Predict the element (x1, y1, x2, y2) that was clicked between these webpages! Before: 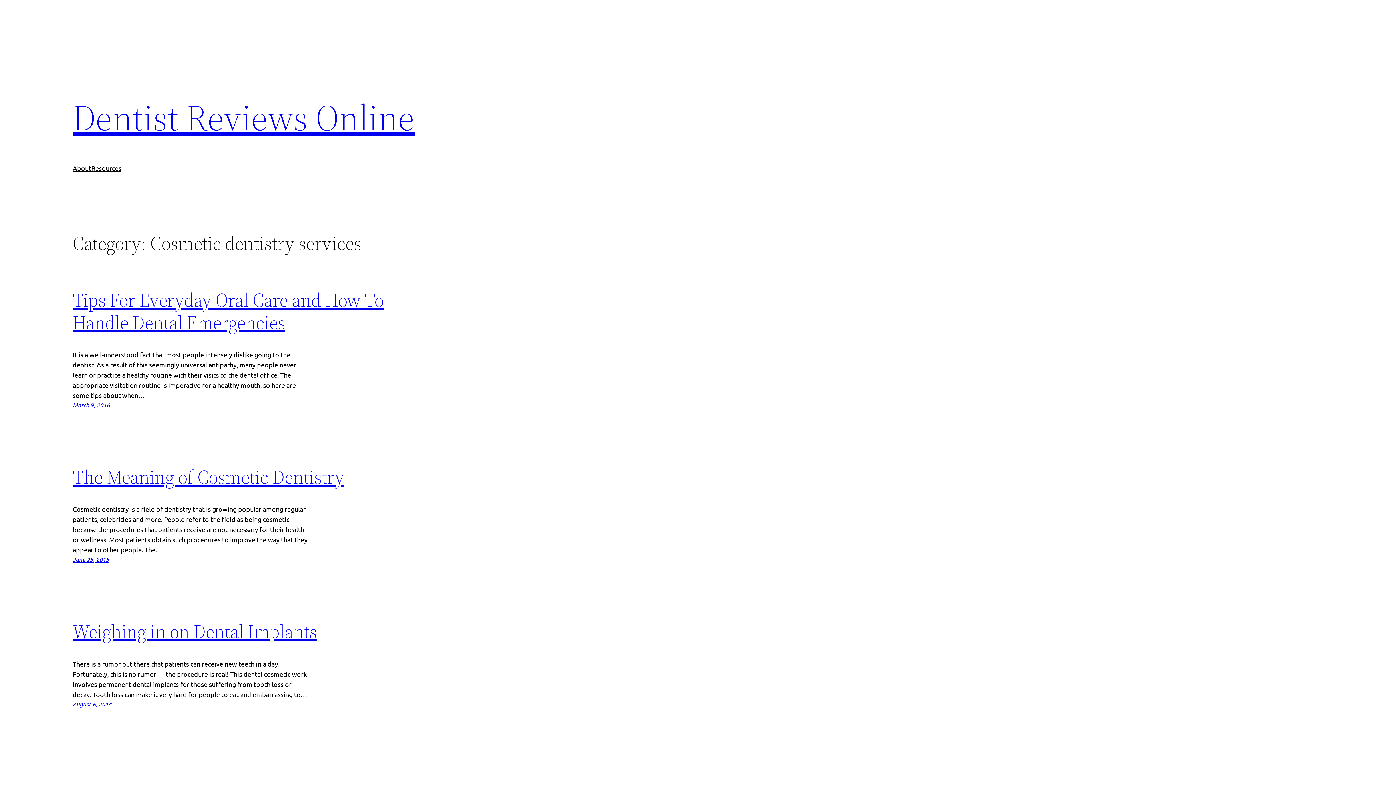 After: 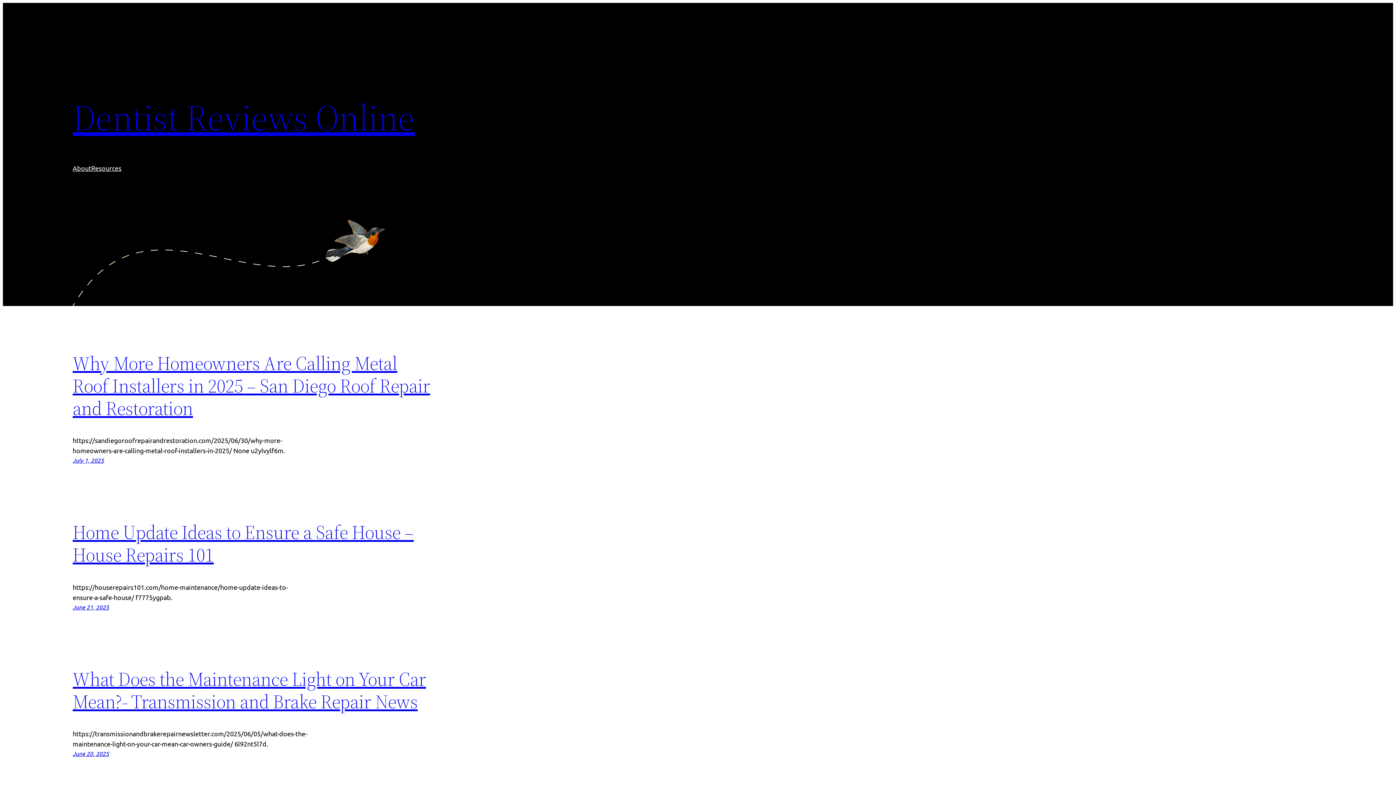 Action: bbox: (72, 92, 414, 142) label: Dentist Reviews Online